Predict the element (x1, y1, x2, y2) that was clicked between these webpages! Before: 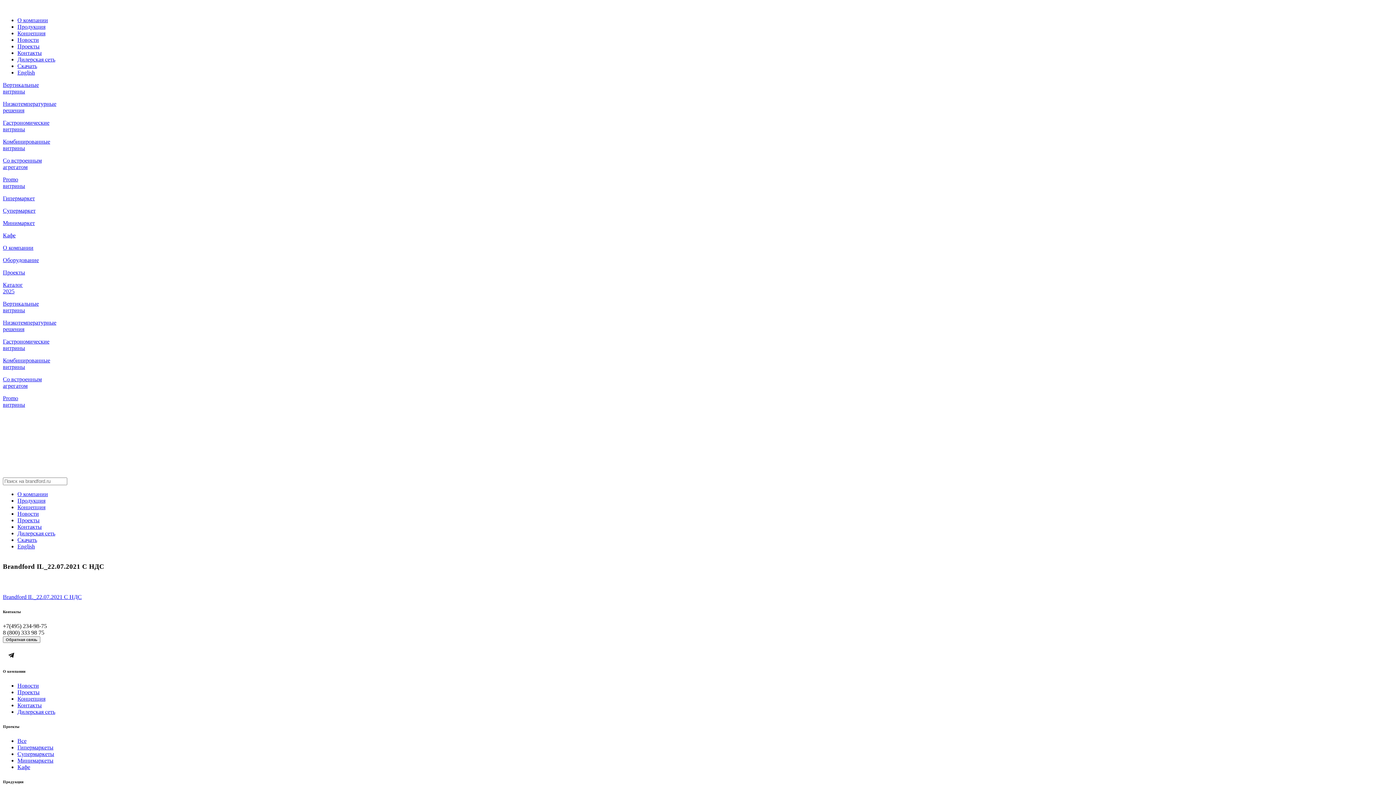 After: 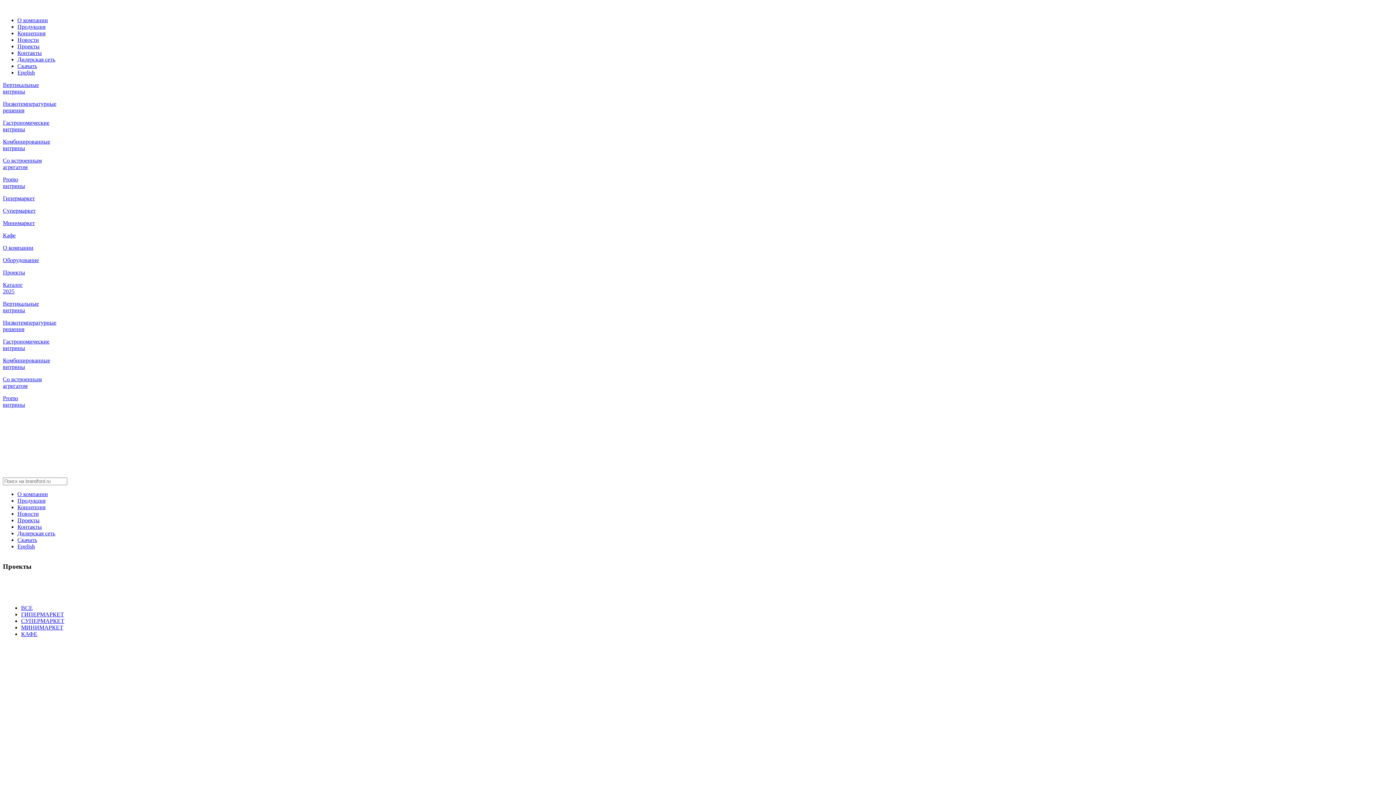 Action: bbox: (17, 764, 30, 770) label: Кафе